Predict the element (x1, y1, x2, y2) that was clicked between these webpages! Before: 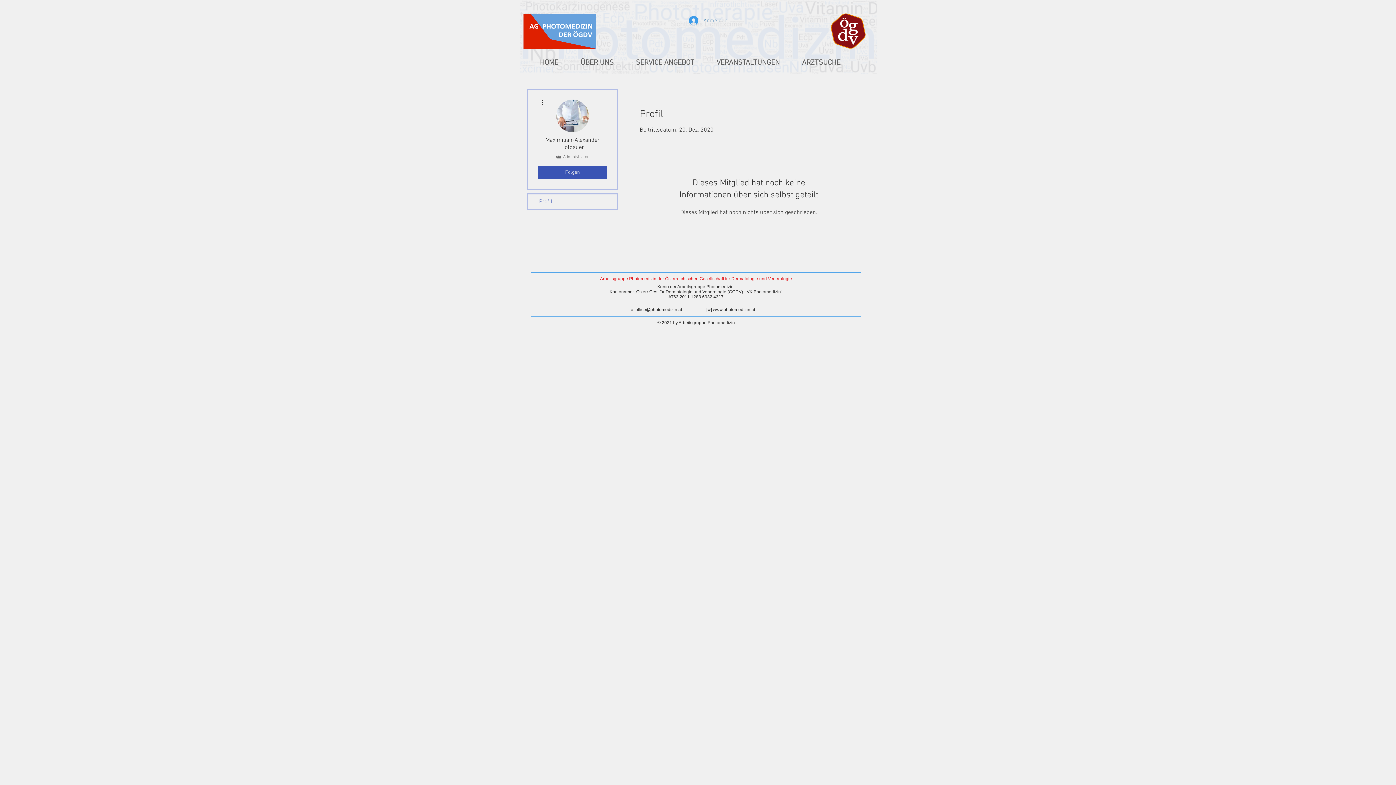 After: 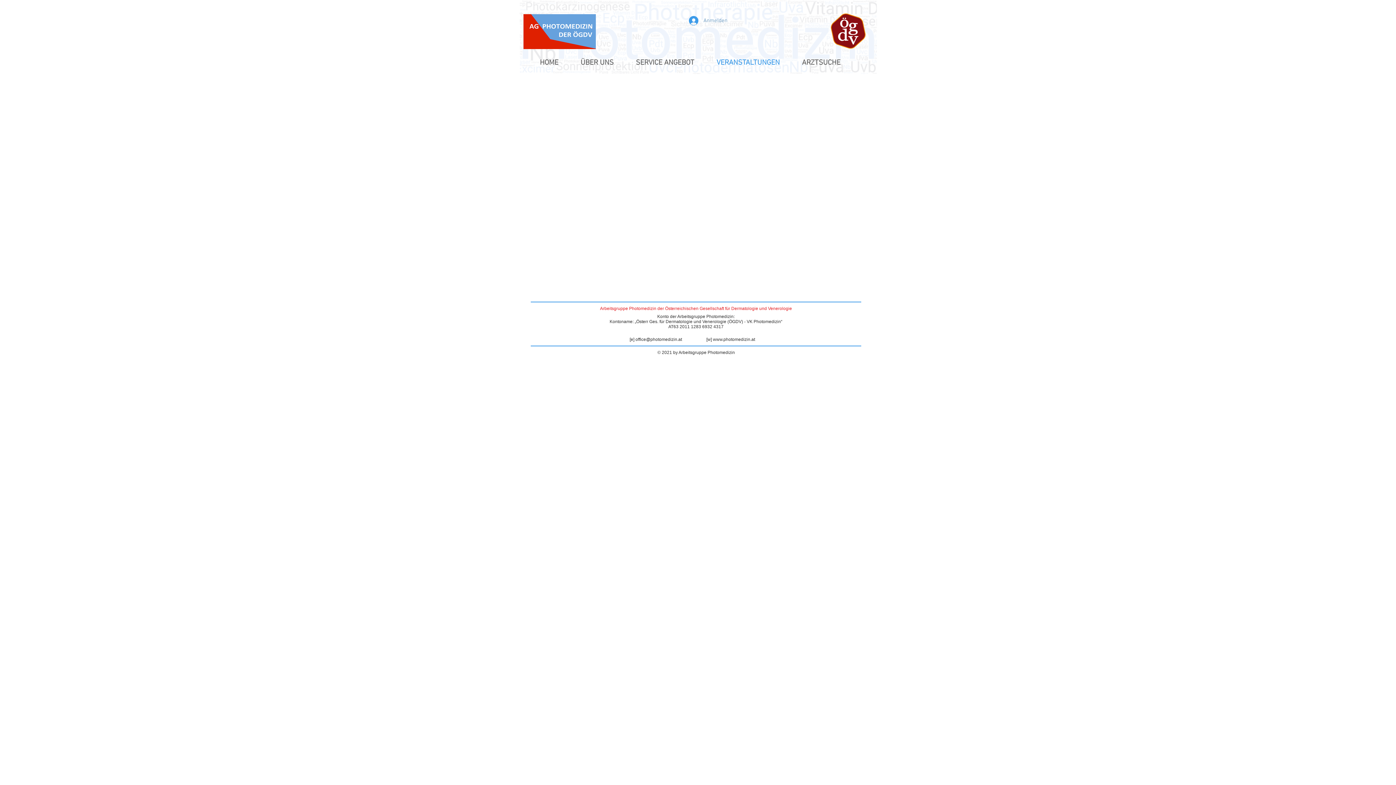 Action: label: VERANSTALTUNGEN bbox: (711, 51, 796, 74)